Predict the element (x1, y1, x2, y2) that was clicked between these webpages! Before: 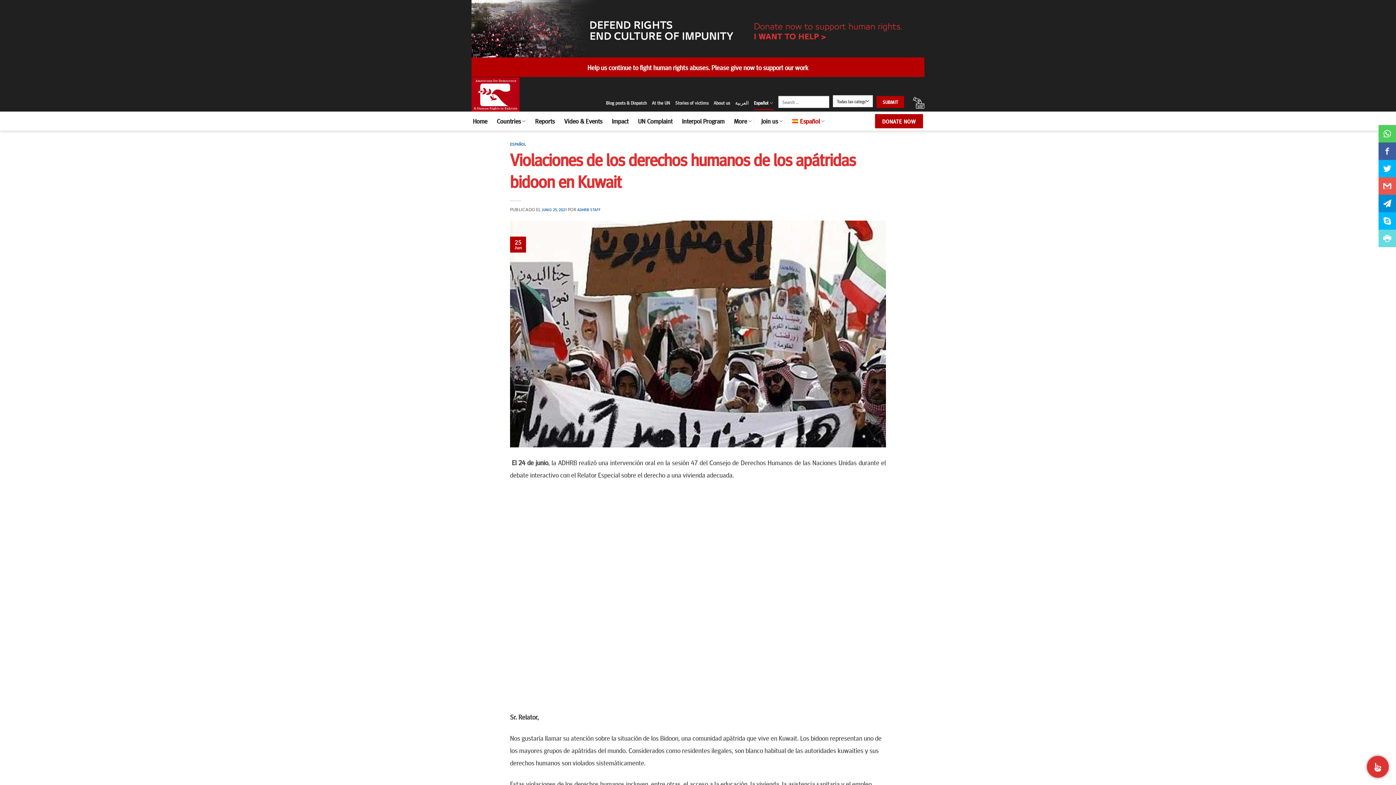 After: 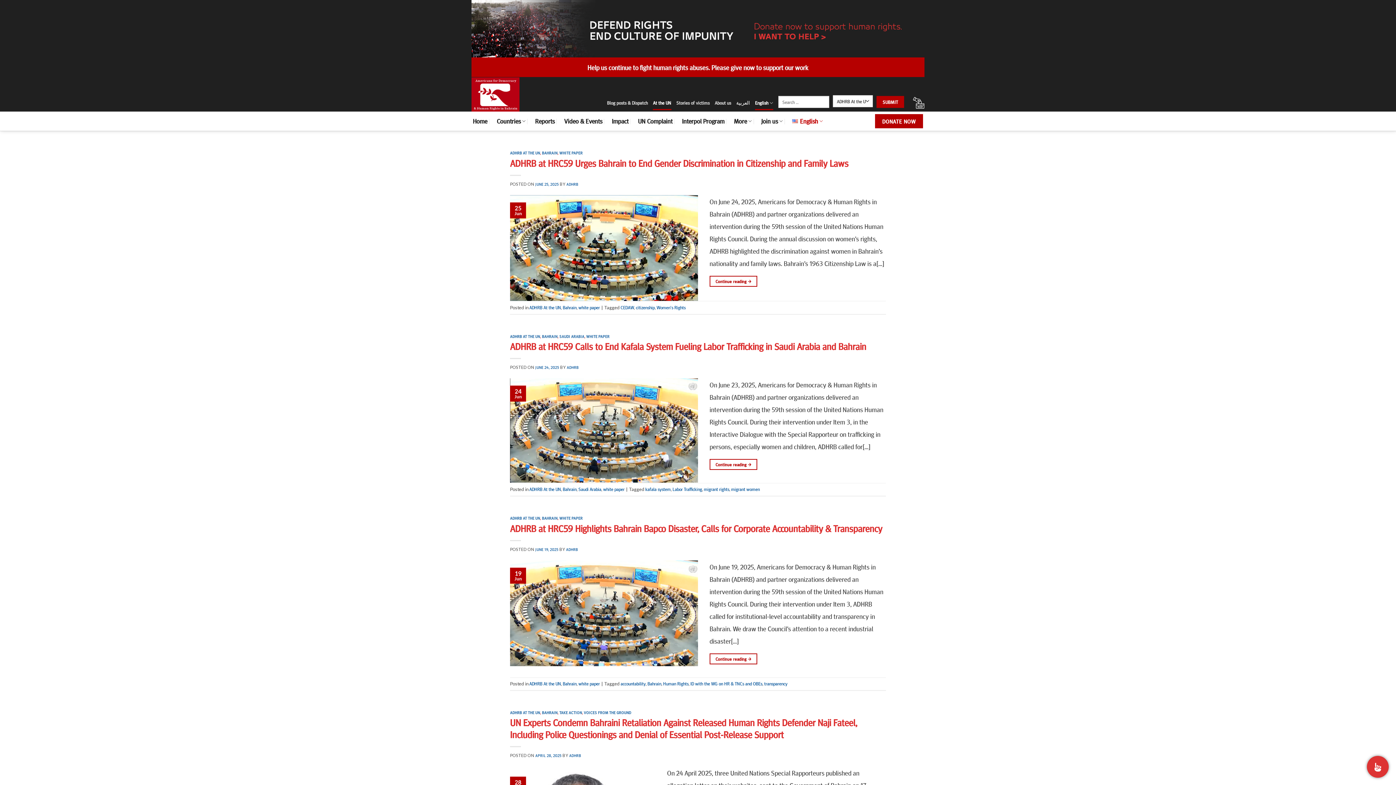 Action: bbox: (652, 95, 670, 110) label: At the UN